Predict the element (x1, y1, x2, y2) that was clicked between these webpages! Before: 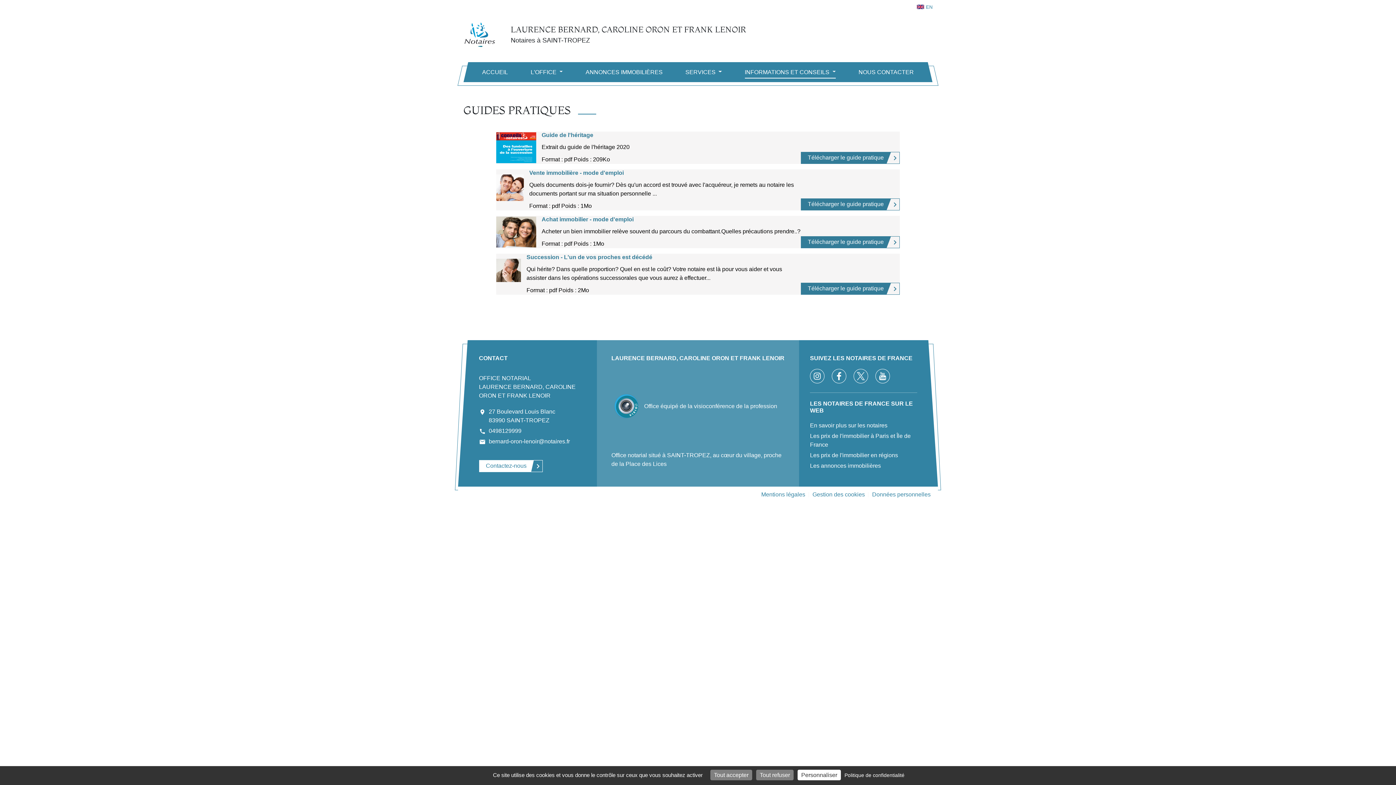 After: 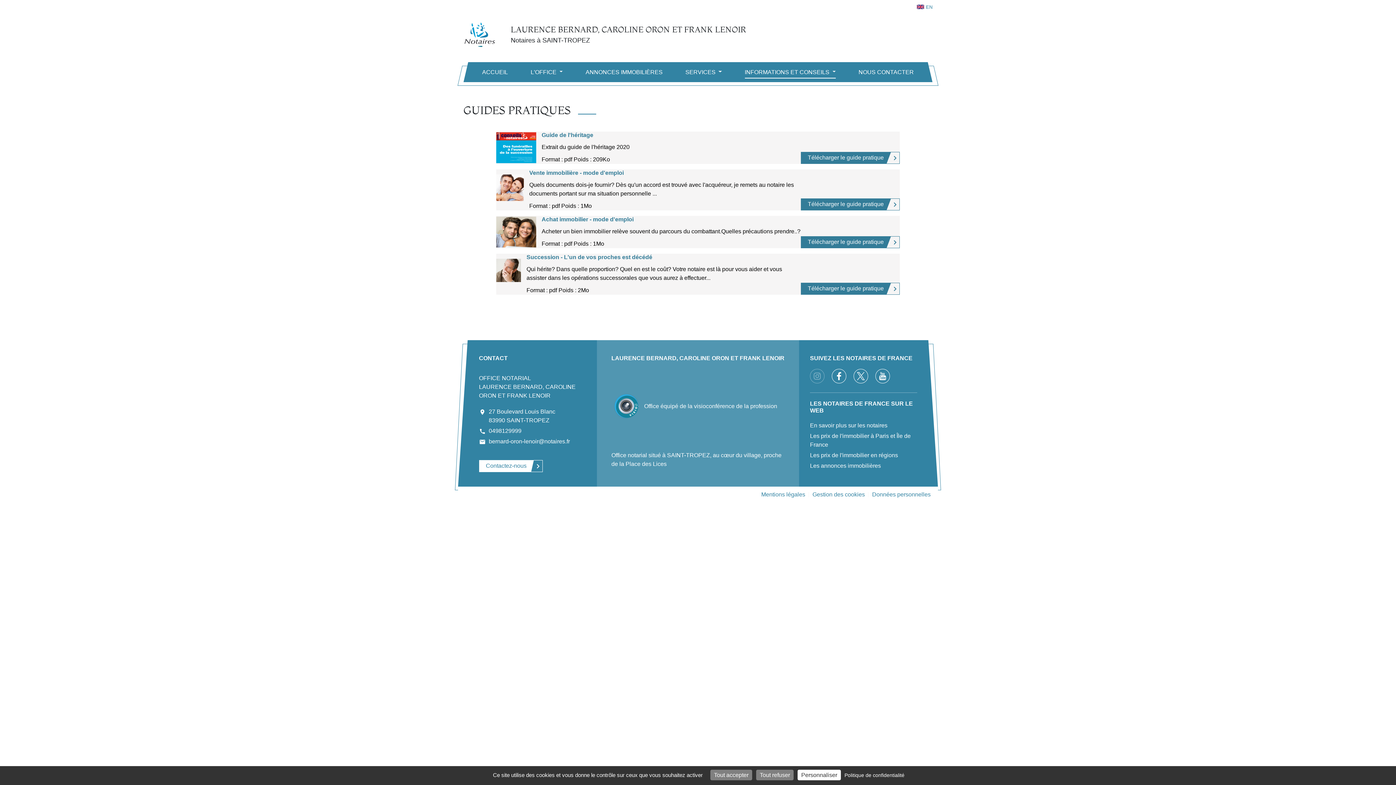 Action: bbox: (810, 369, 824, 383)